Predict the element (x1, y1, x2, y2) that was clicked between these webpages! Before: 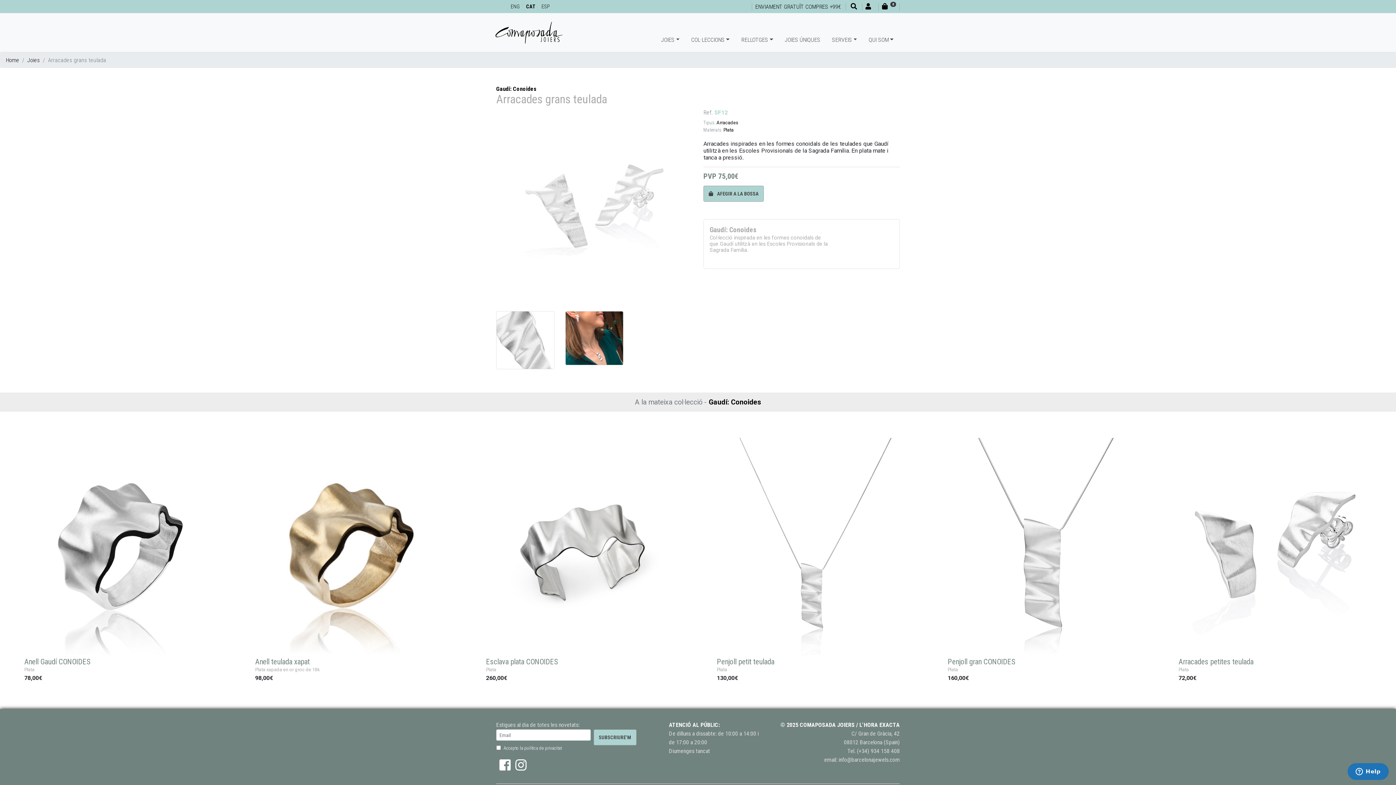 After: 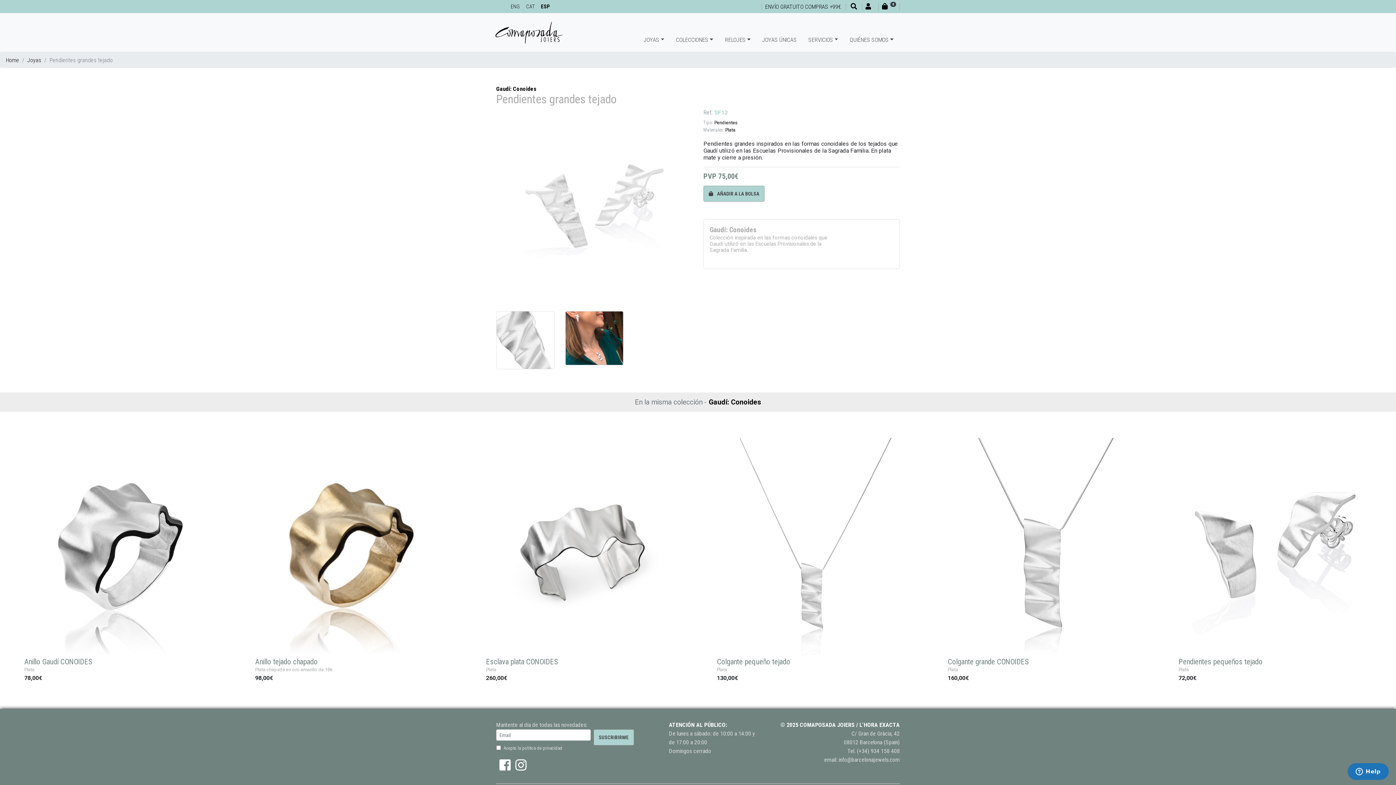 Action: label: ESP bbox: (541, 3, 550, 9)